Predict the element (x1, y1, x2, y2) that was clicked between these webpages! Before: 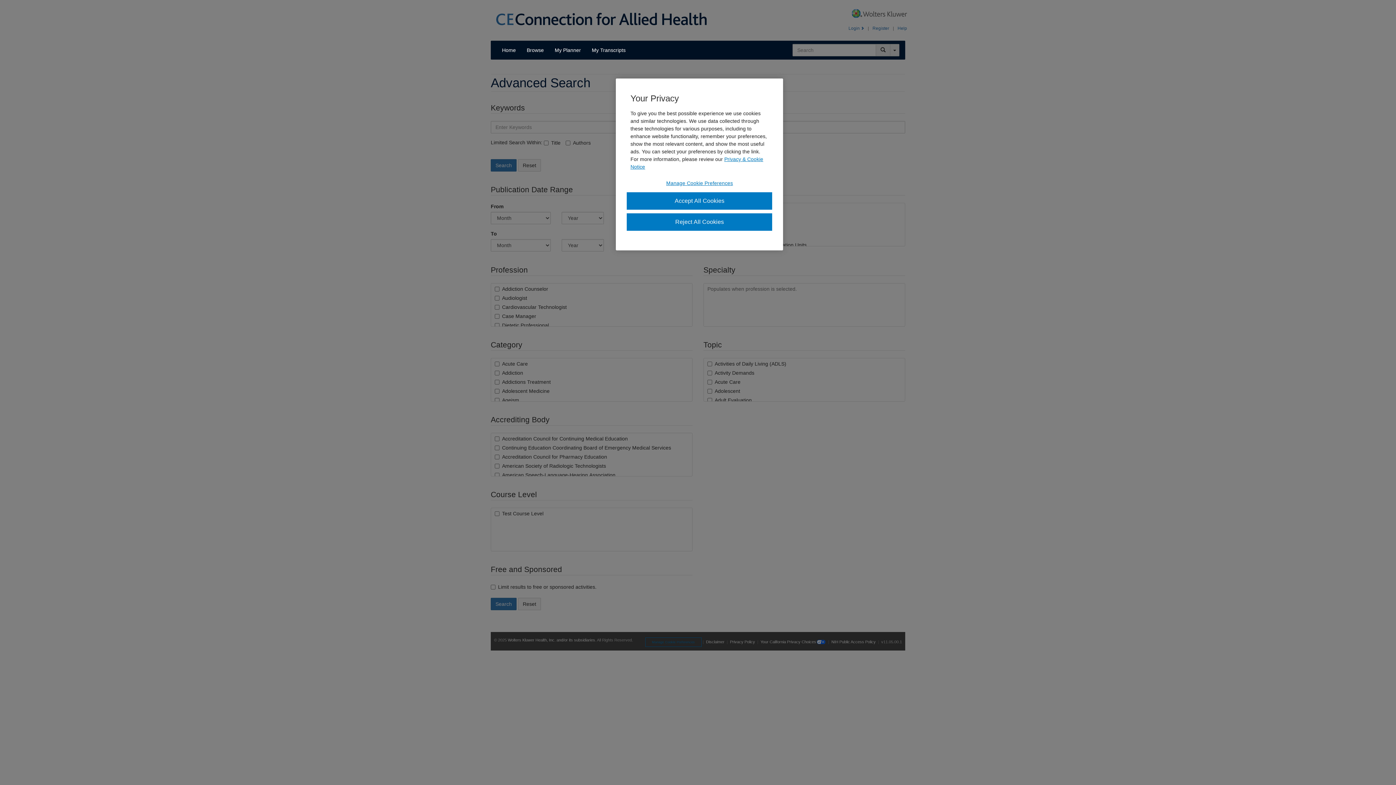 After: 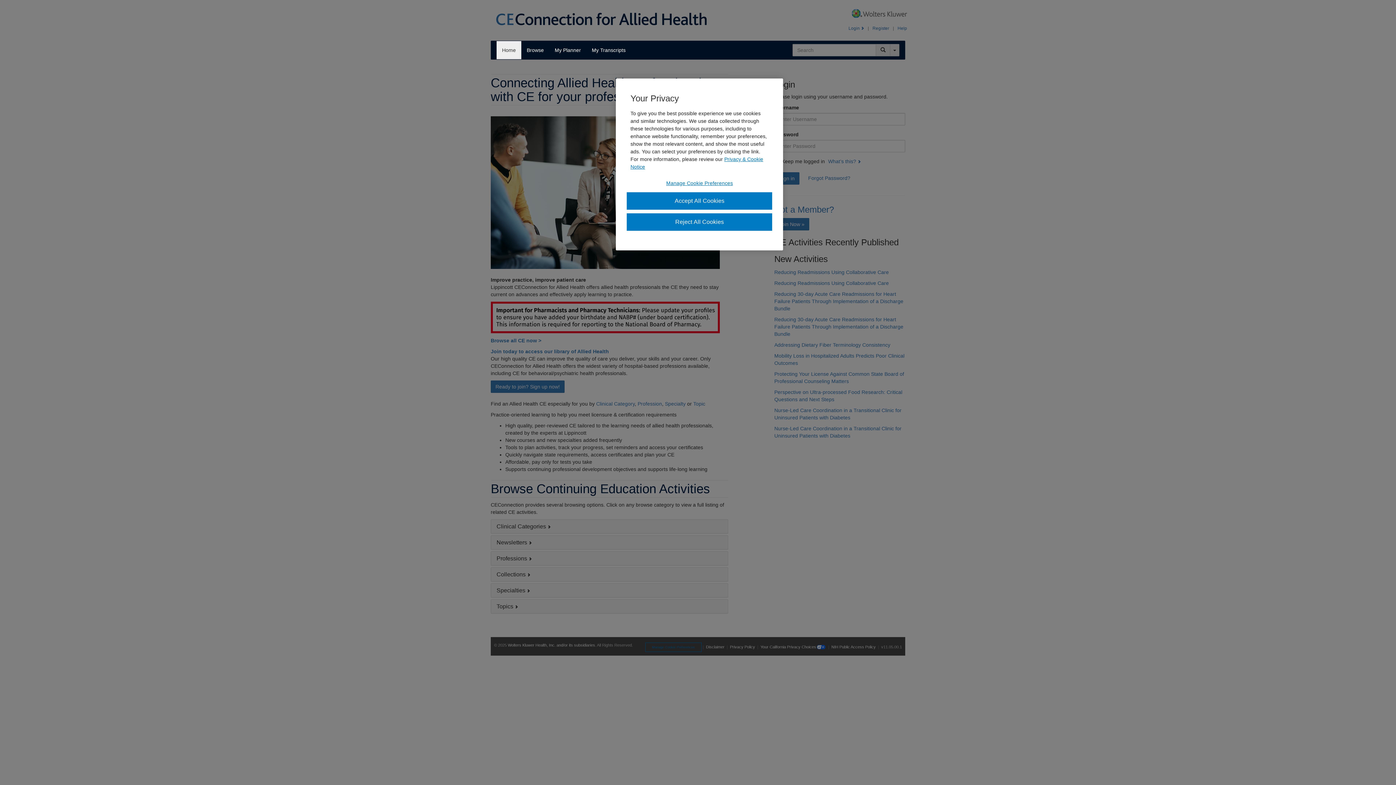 Action: label: CEConnection for Allied Health bbox: (496, 12, 706, 25)